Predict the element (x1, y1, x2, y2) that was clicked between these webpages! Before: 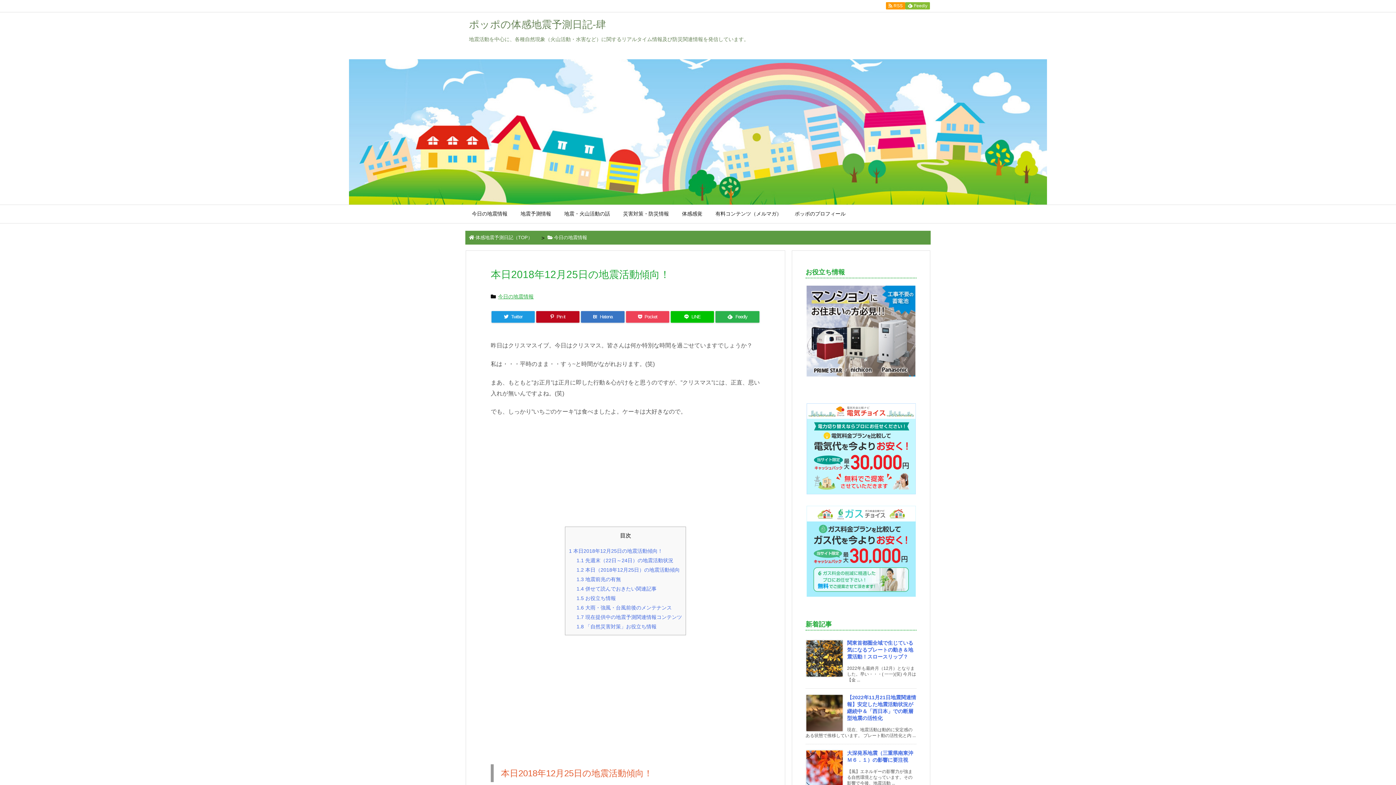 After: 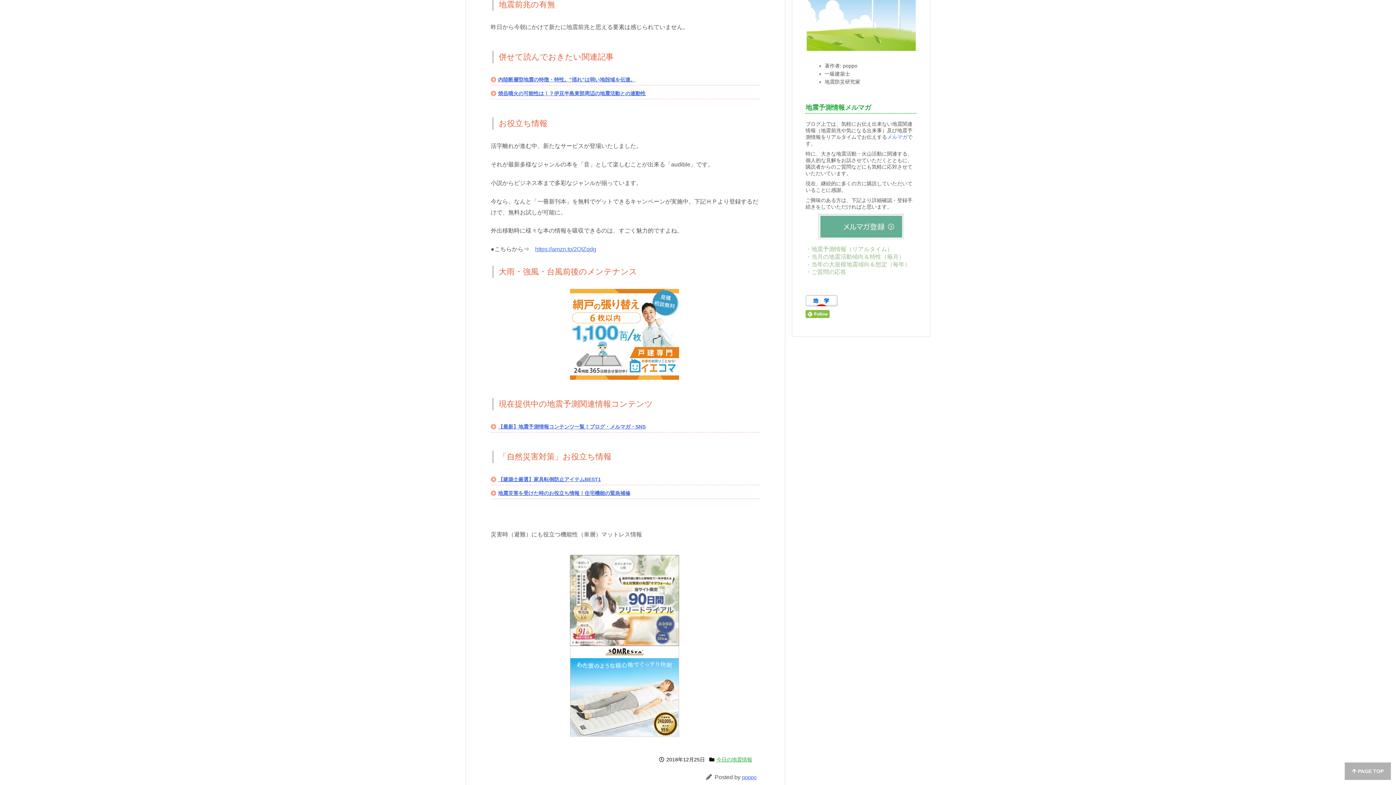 Action: label: 1.3 地震前兆の有無 bbox: (576, 576, 621, 582)